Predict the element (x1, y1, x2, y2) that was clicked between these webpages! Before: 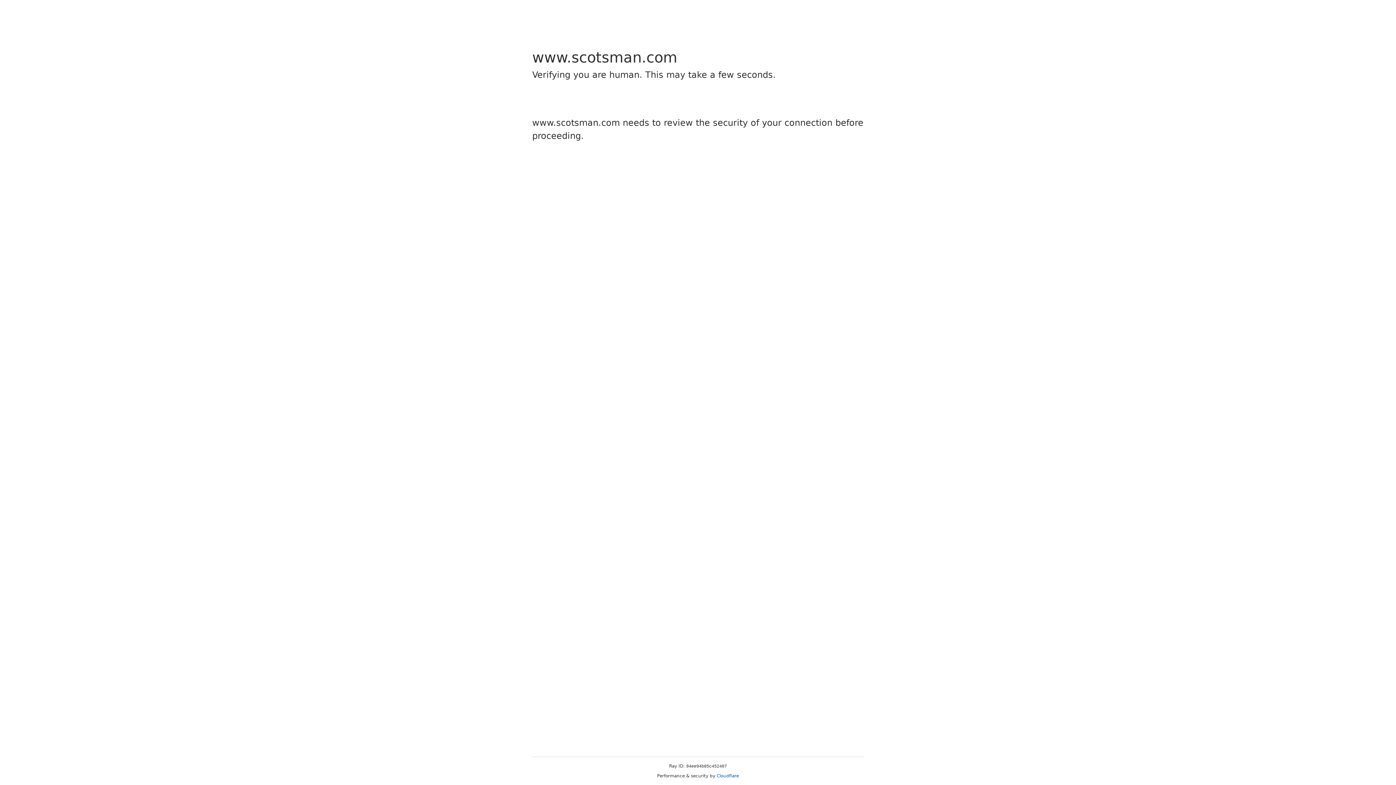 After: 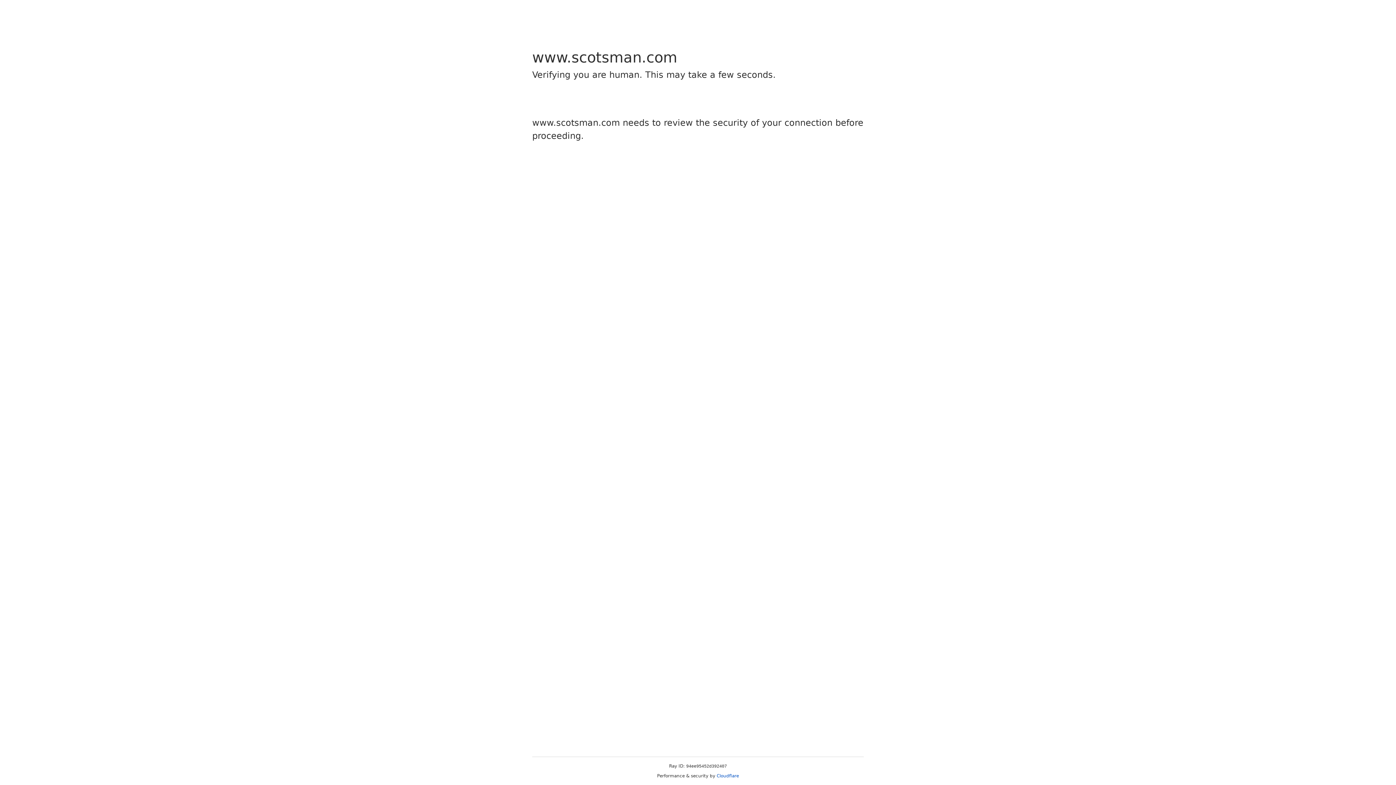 Action: bbox: (716, 773, 739, 778) label: Cloudflare